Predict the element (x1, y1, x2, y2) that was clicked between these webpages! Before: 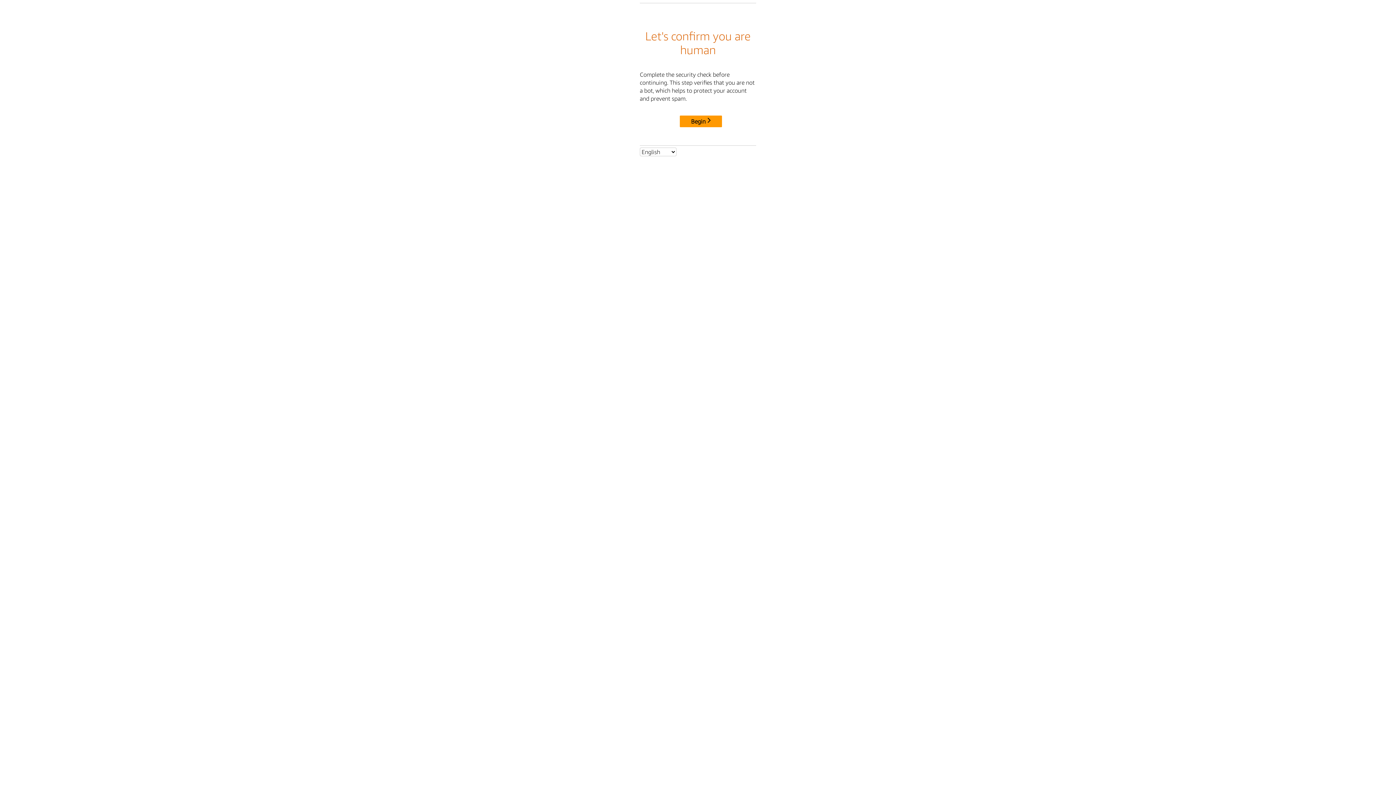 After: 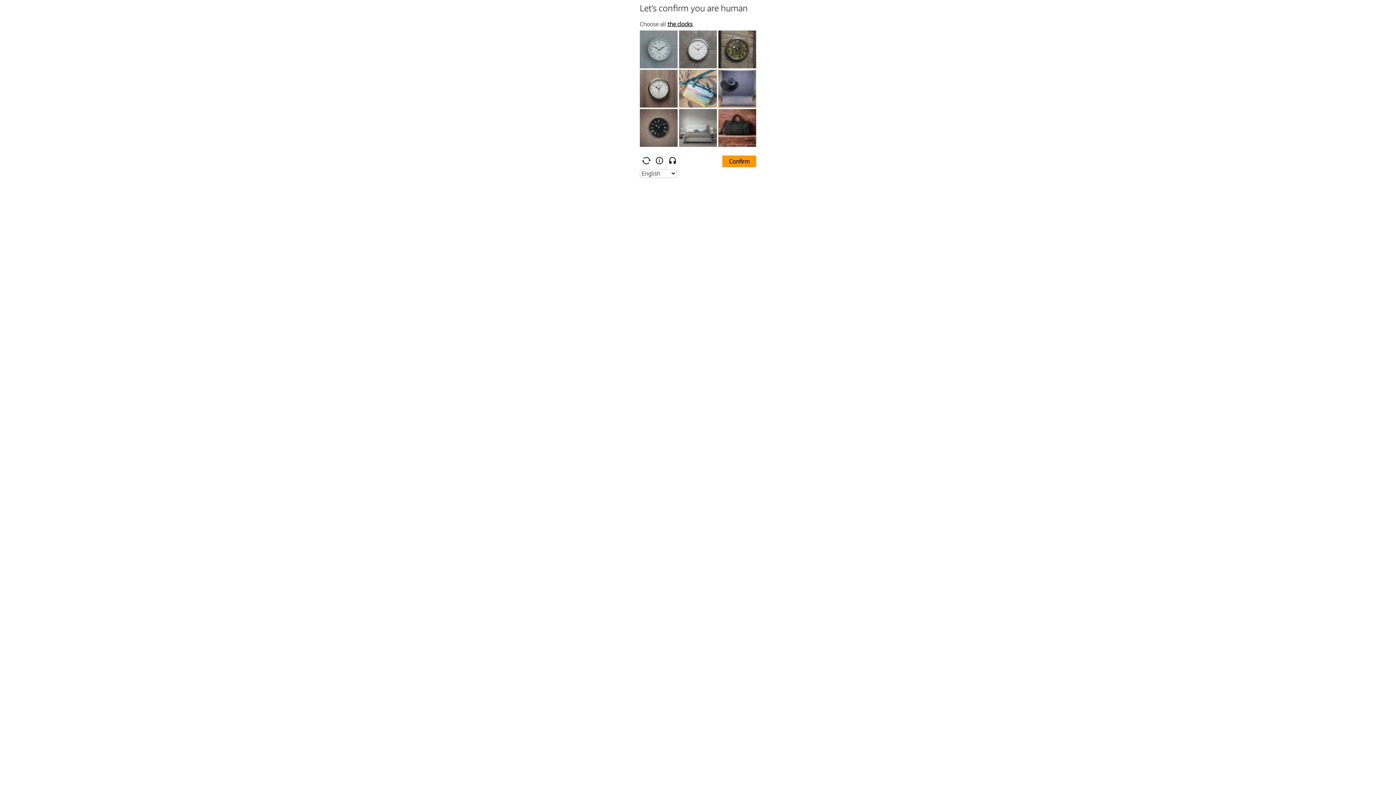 Action: label: Begin bbox: (680, 115, 722, 127)